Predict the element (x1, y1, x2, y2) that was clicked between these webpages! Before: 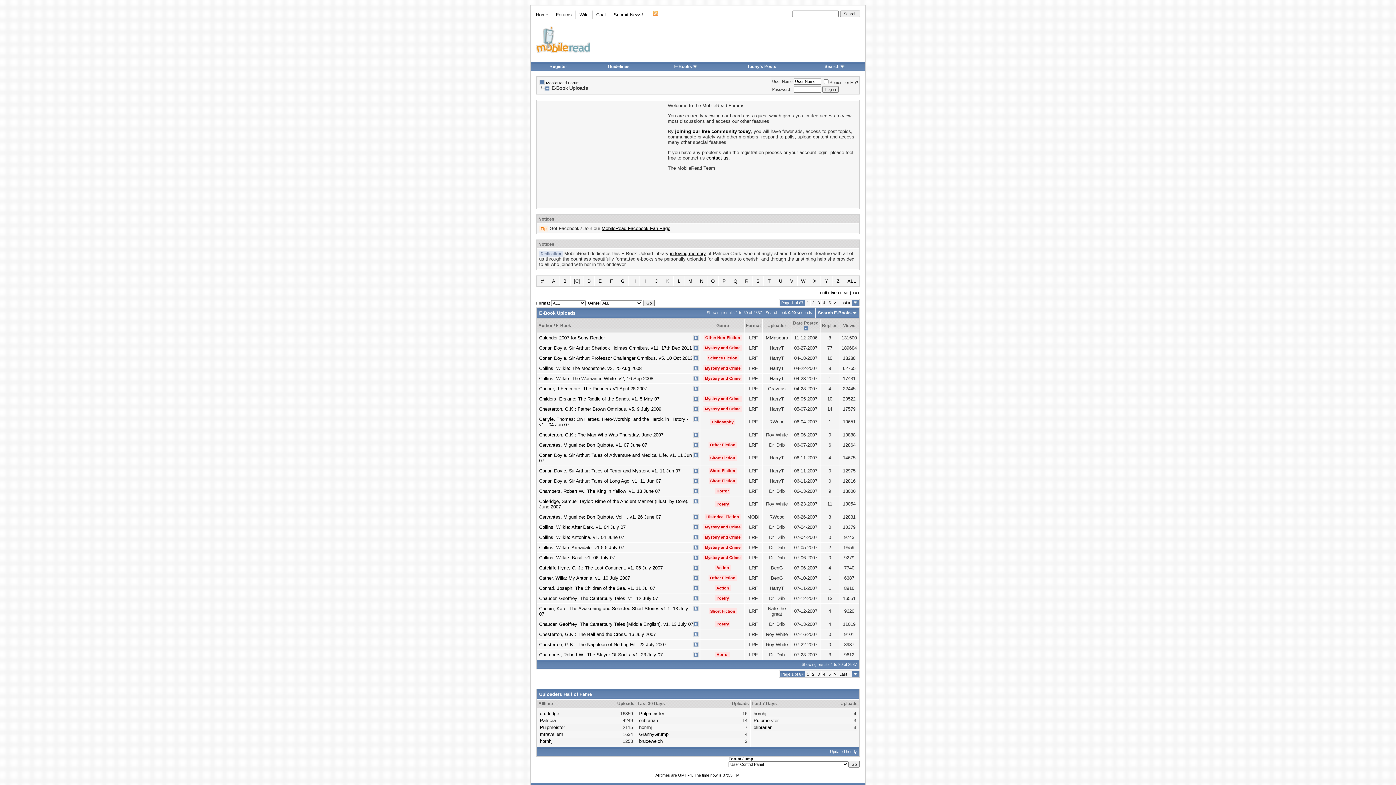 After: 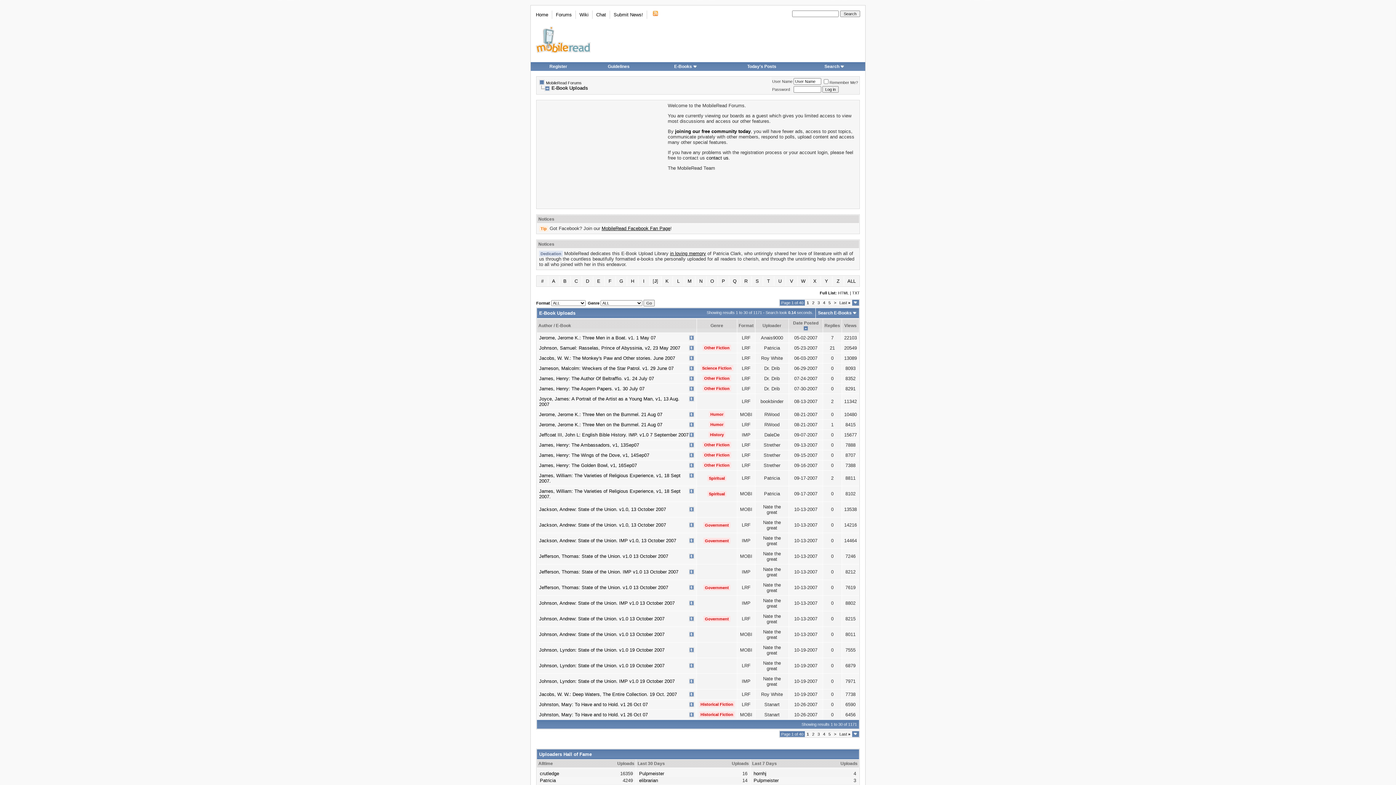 Action: bbox: (655, 278, 658, 284) label: J